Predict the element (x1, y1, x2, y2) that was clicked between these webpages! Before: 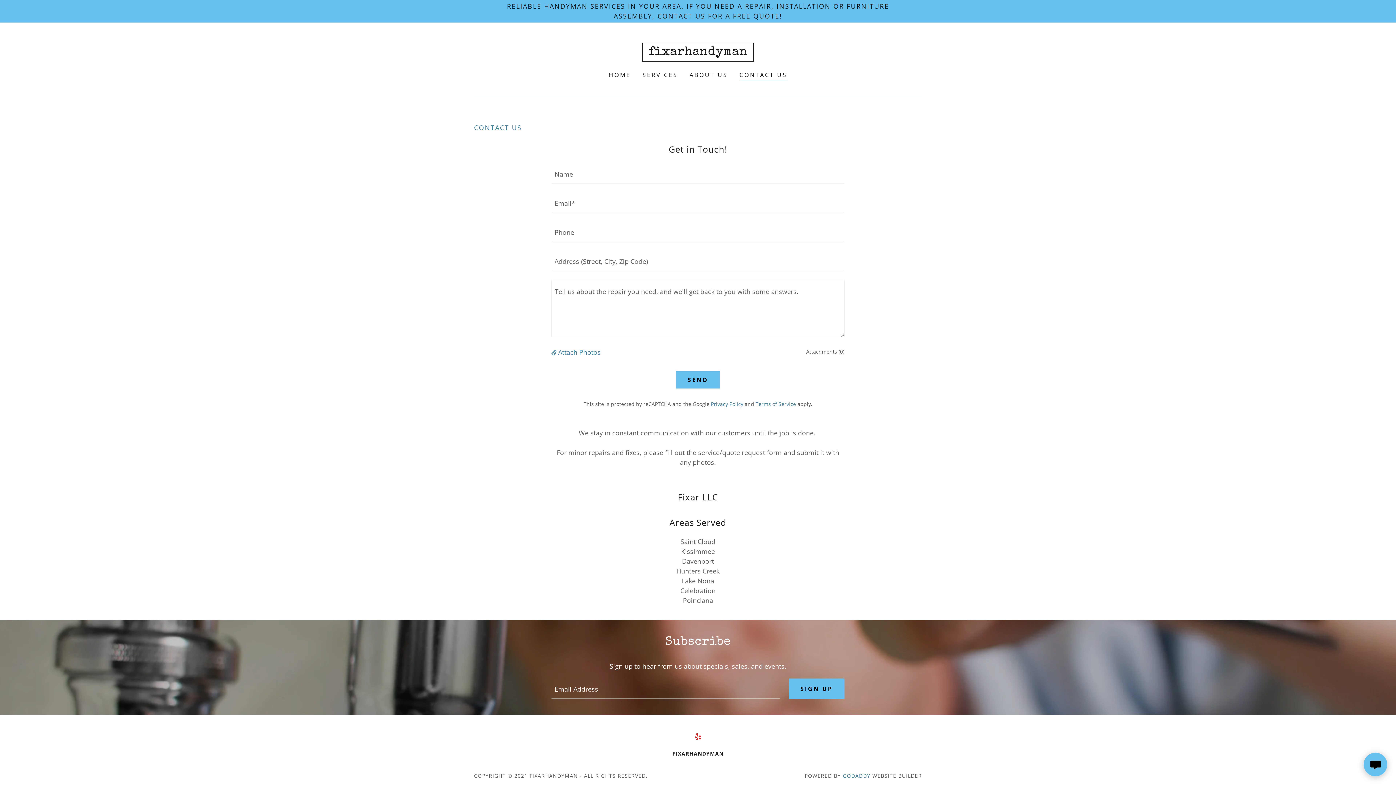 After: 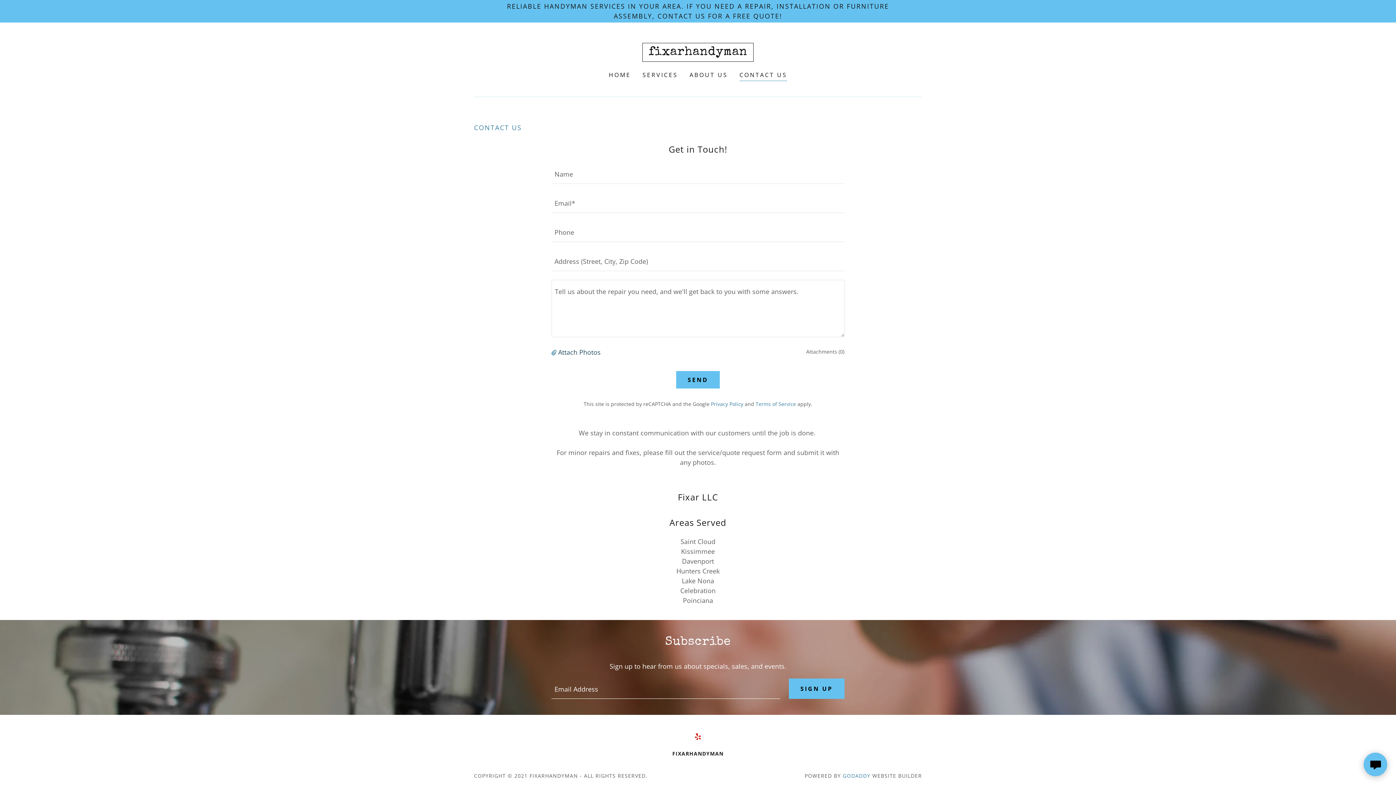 Action: bbox: (558, 348, 600, 356) label: Attach Photos